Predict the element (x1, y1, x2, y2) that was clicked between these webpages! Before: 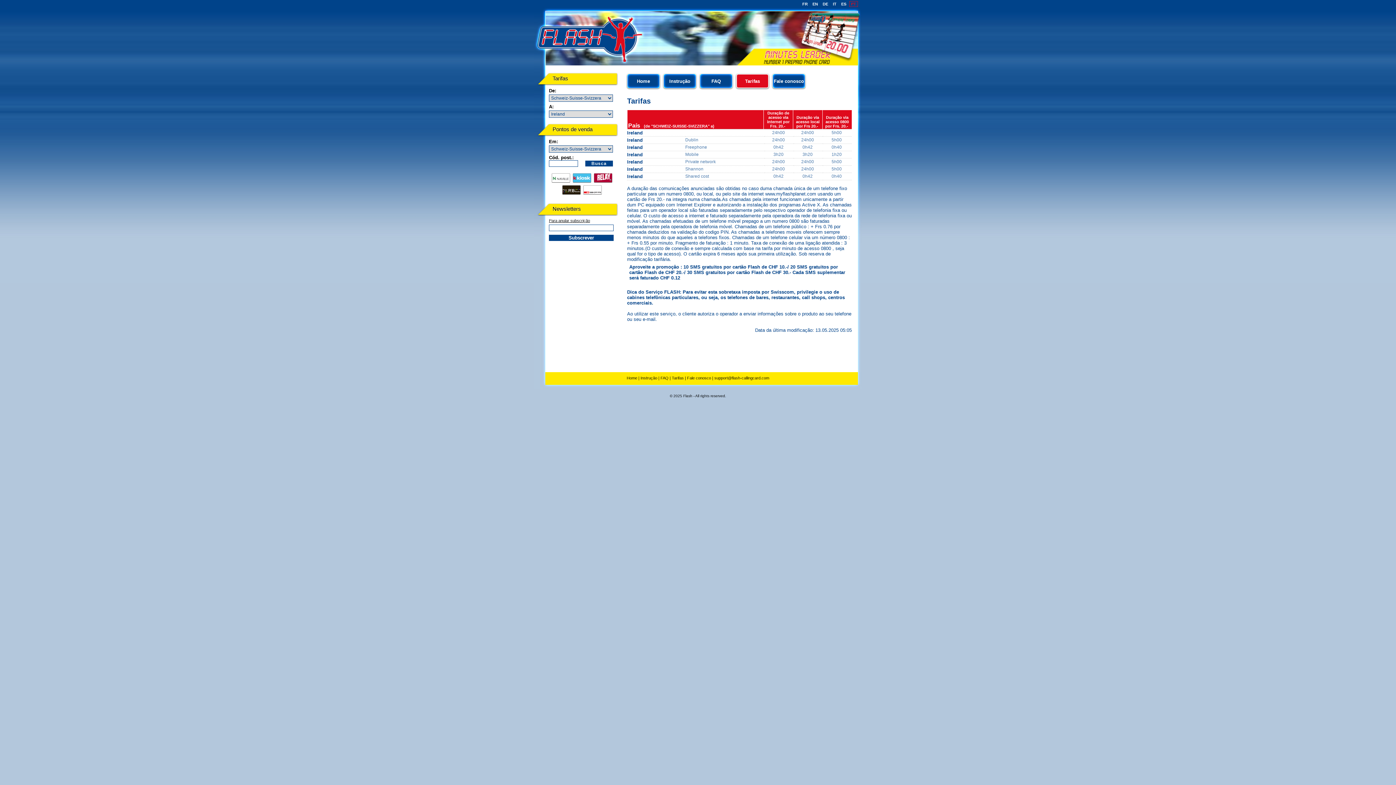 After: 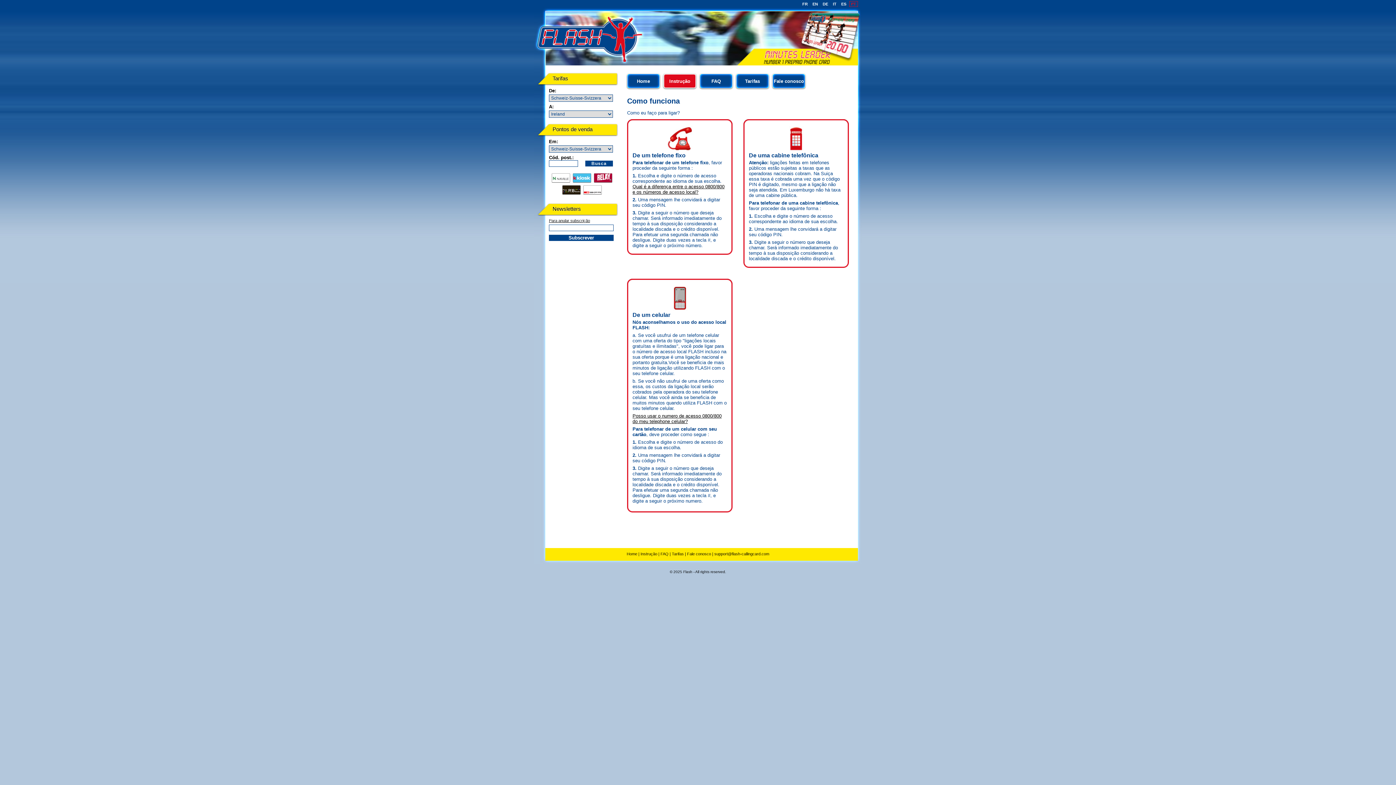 Action: bbox: (640, 376, 657, 380) label: Instrução